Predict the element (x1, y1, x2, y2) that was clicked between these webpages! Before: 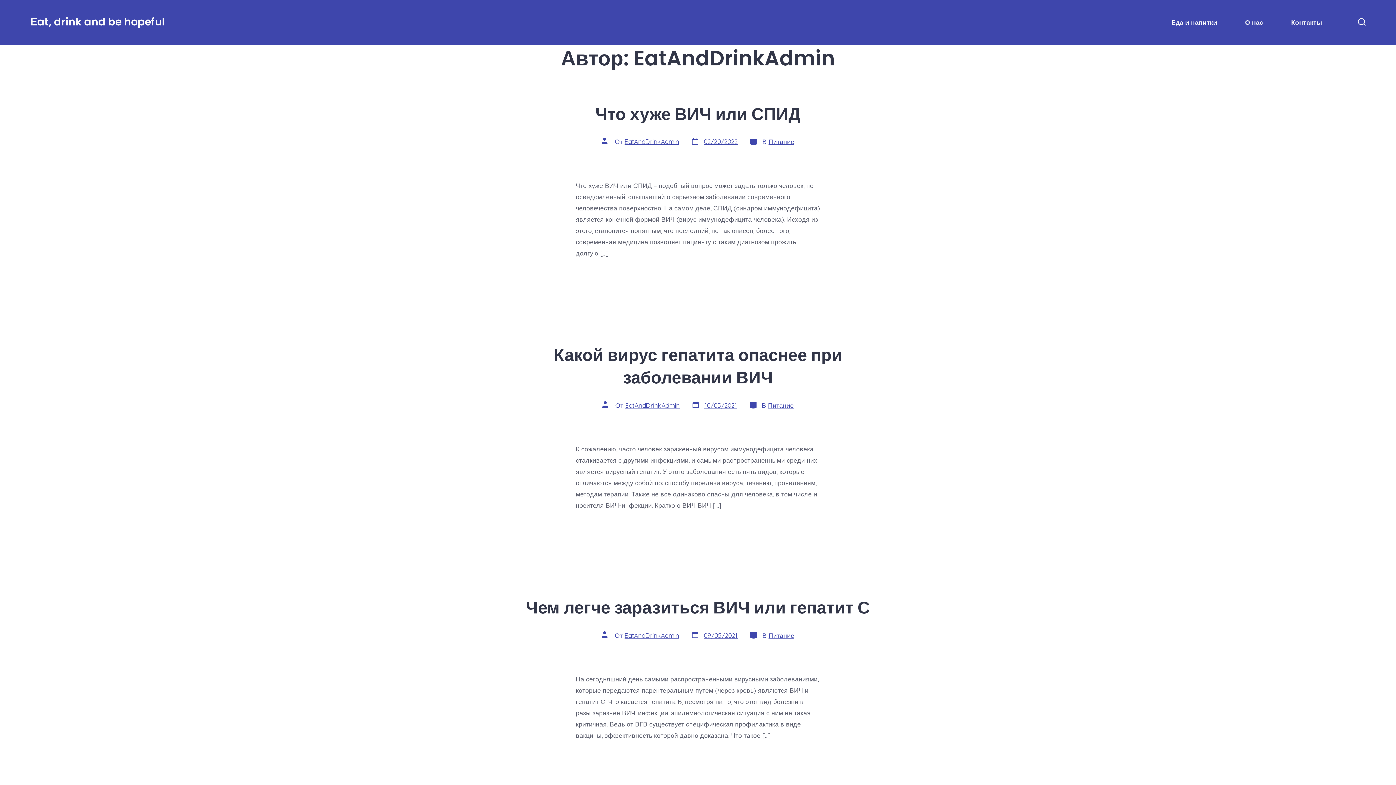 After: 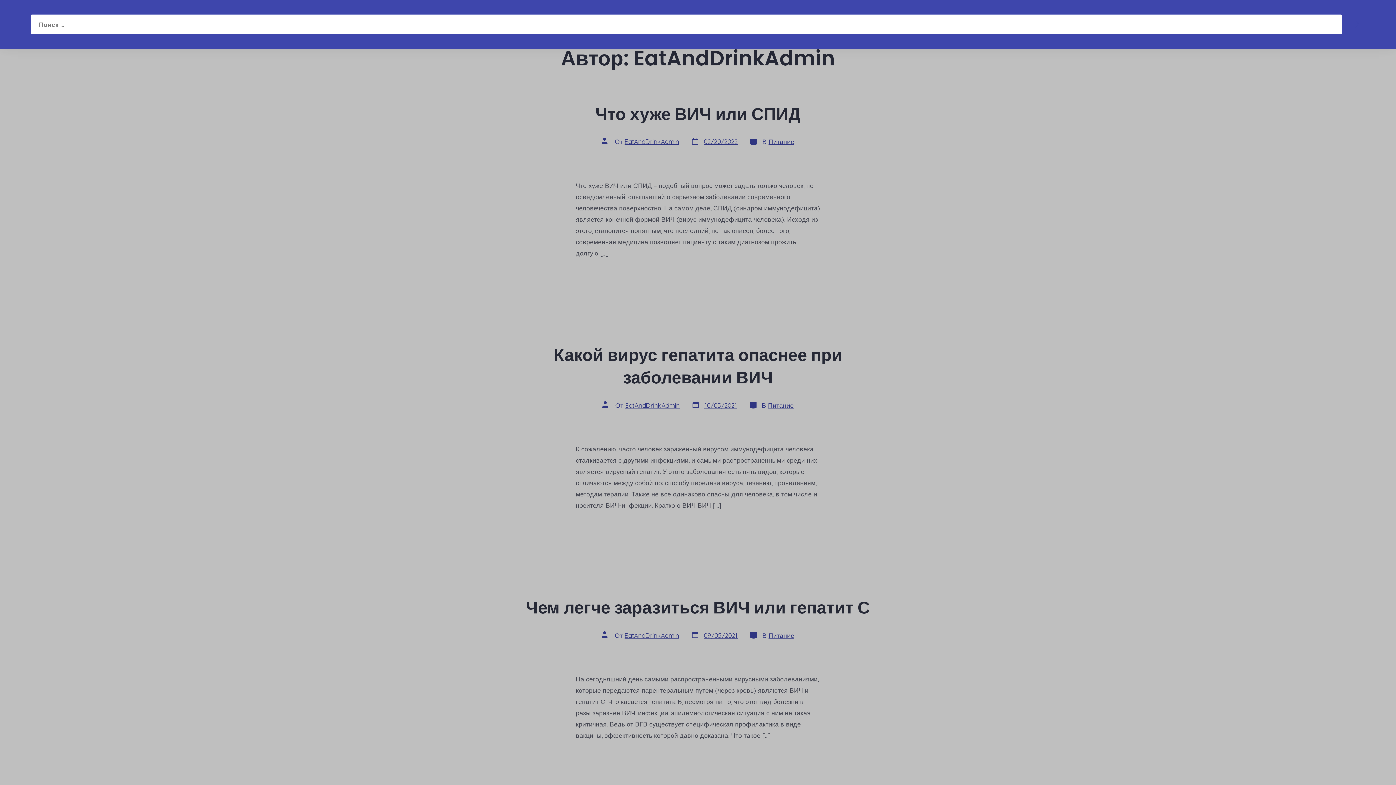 Action: bbox: (1353, 13, 1370, 31) label: Включить/отключить поиск